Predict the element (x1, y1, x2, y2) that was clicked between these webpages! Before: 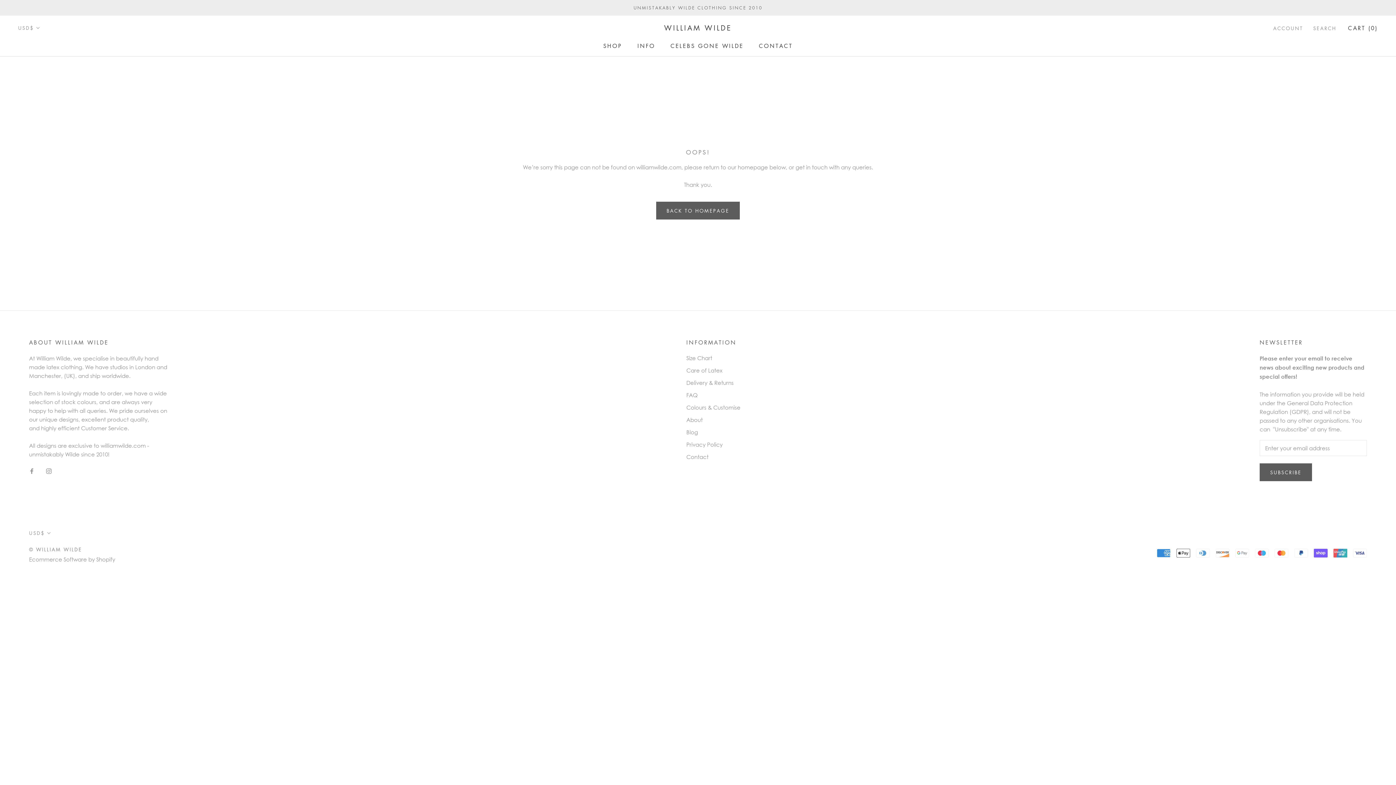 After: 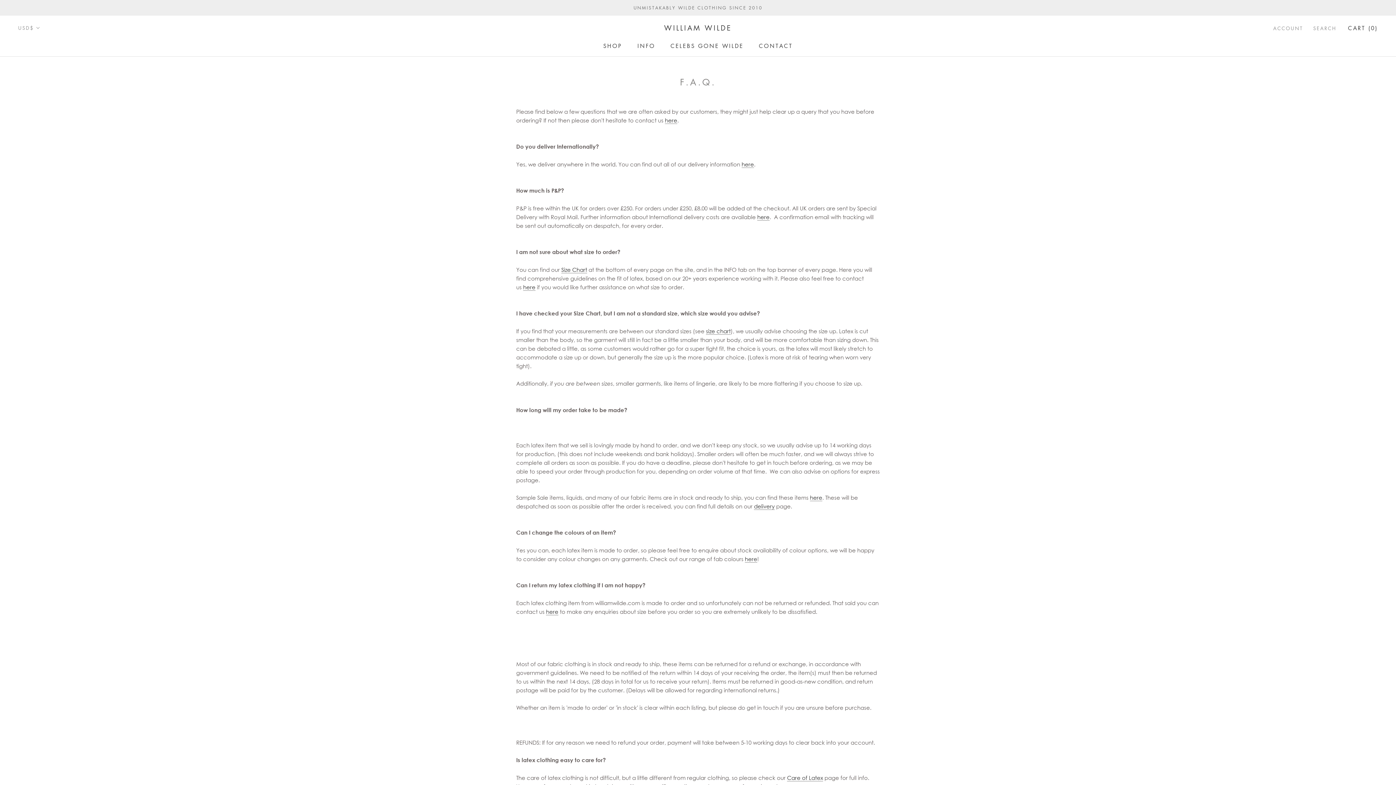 Action: bbox: (686, 391, 740, 399) label: FAQ